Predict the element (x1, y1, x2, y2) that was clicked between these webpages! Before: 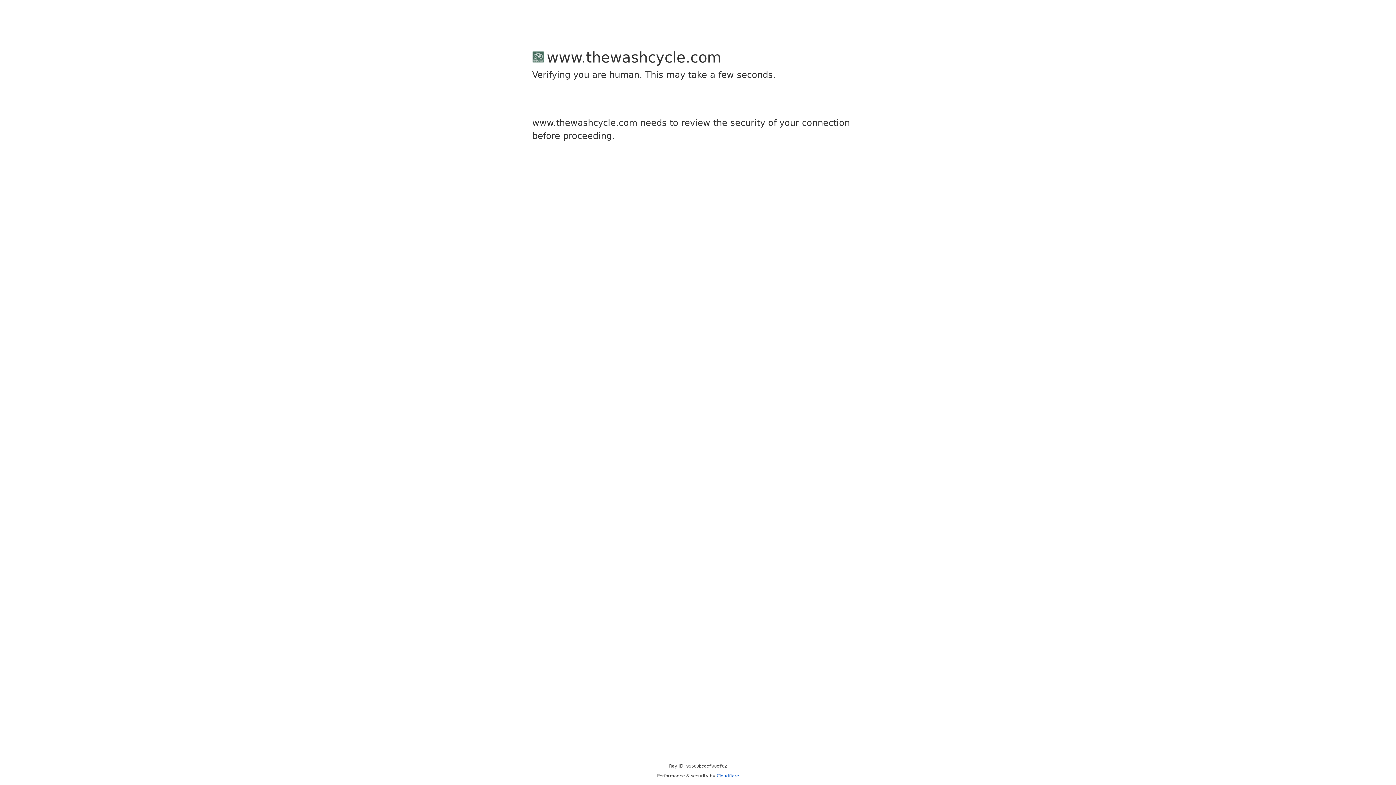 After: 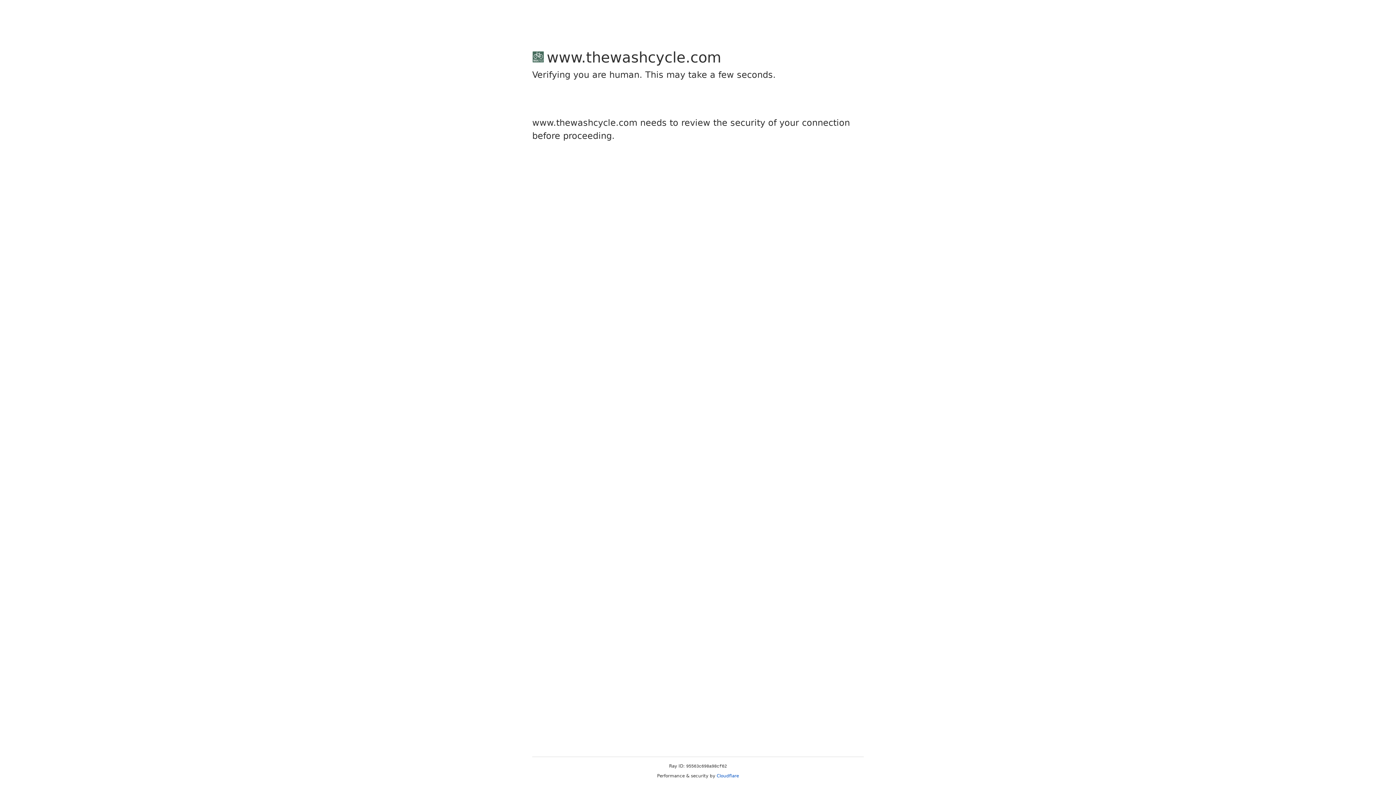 Action: label: Cloudflare bbox: (716, 773, 739, 778)